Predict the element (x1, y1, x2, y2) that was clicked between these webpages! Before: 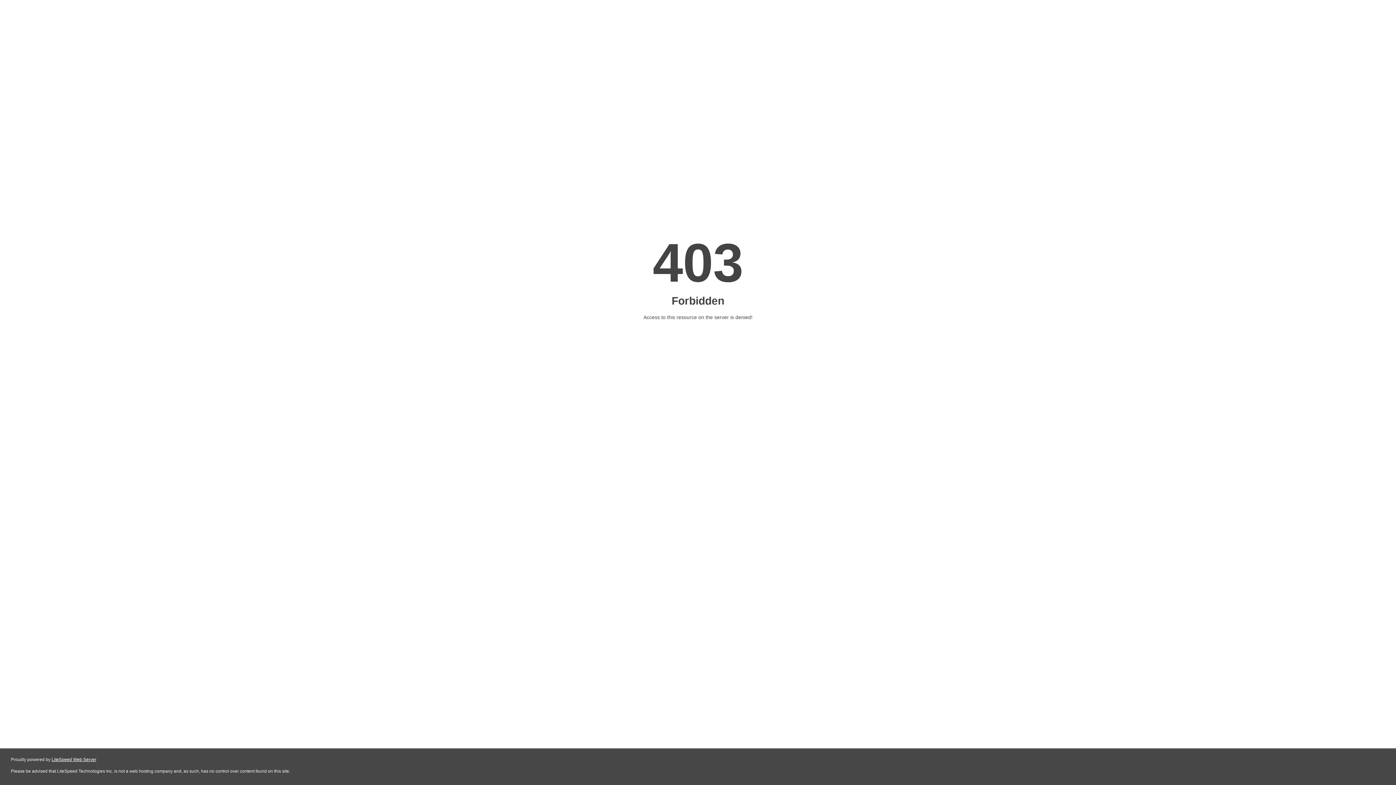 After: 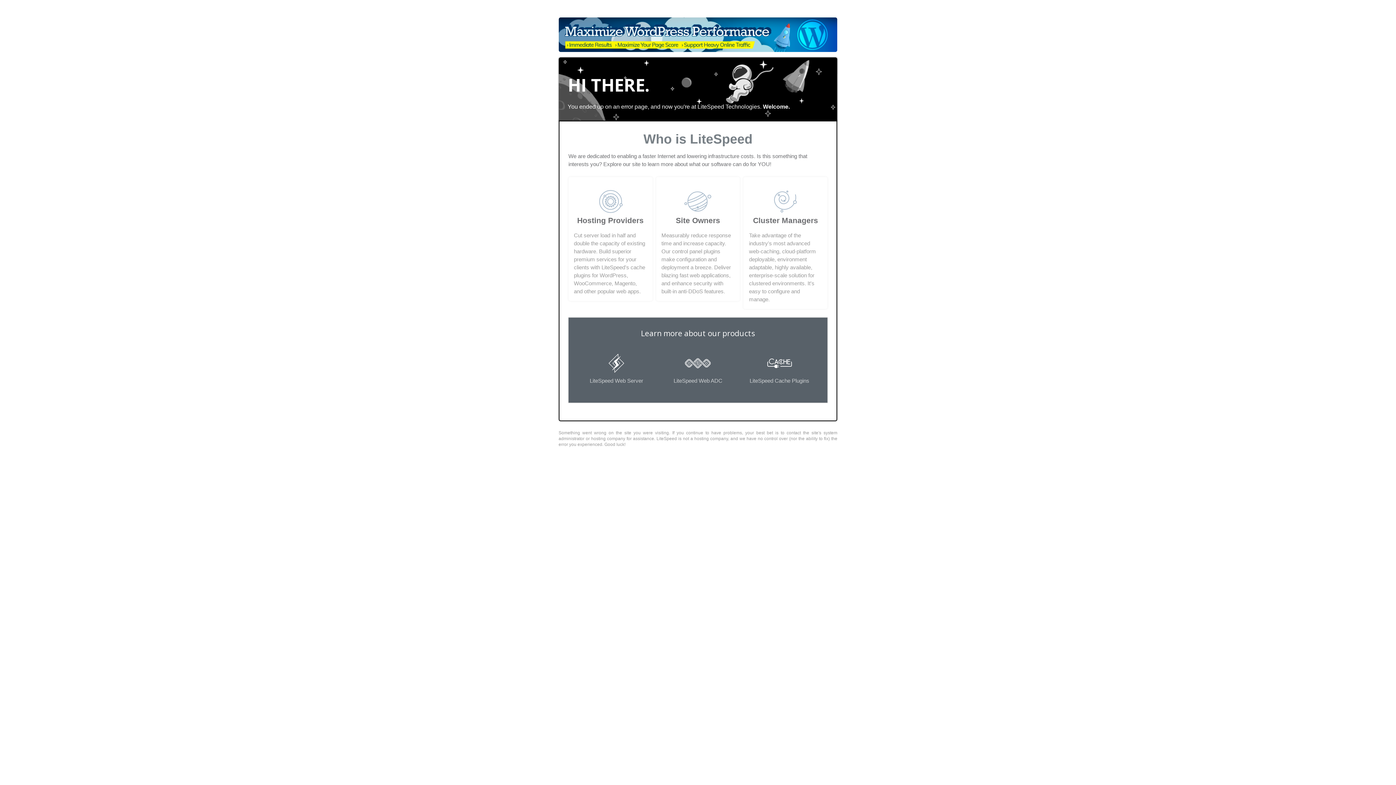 Action: label: LiteSpeed Web Server bbox: (51, 757, 96, 762)